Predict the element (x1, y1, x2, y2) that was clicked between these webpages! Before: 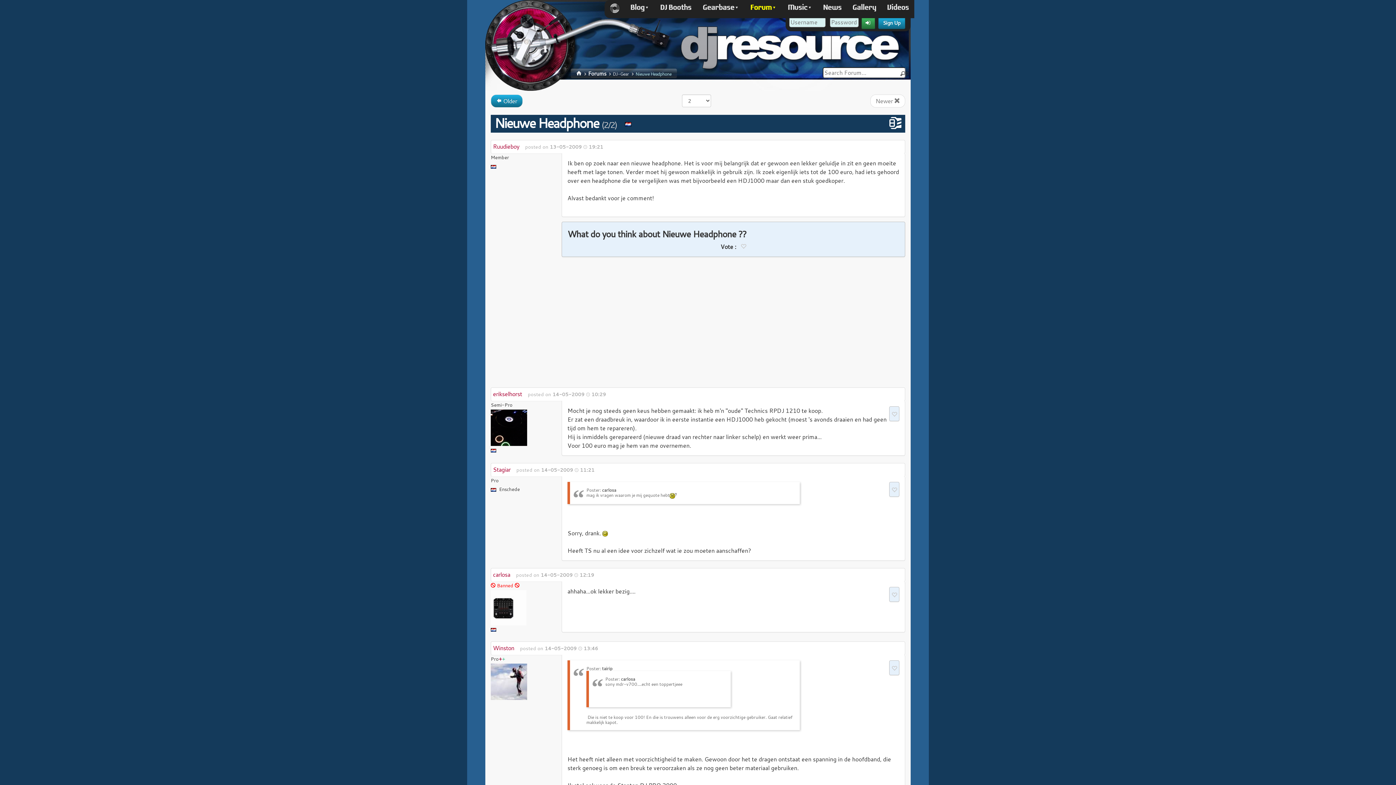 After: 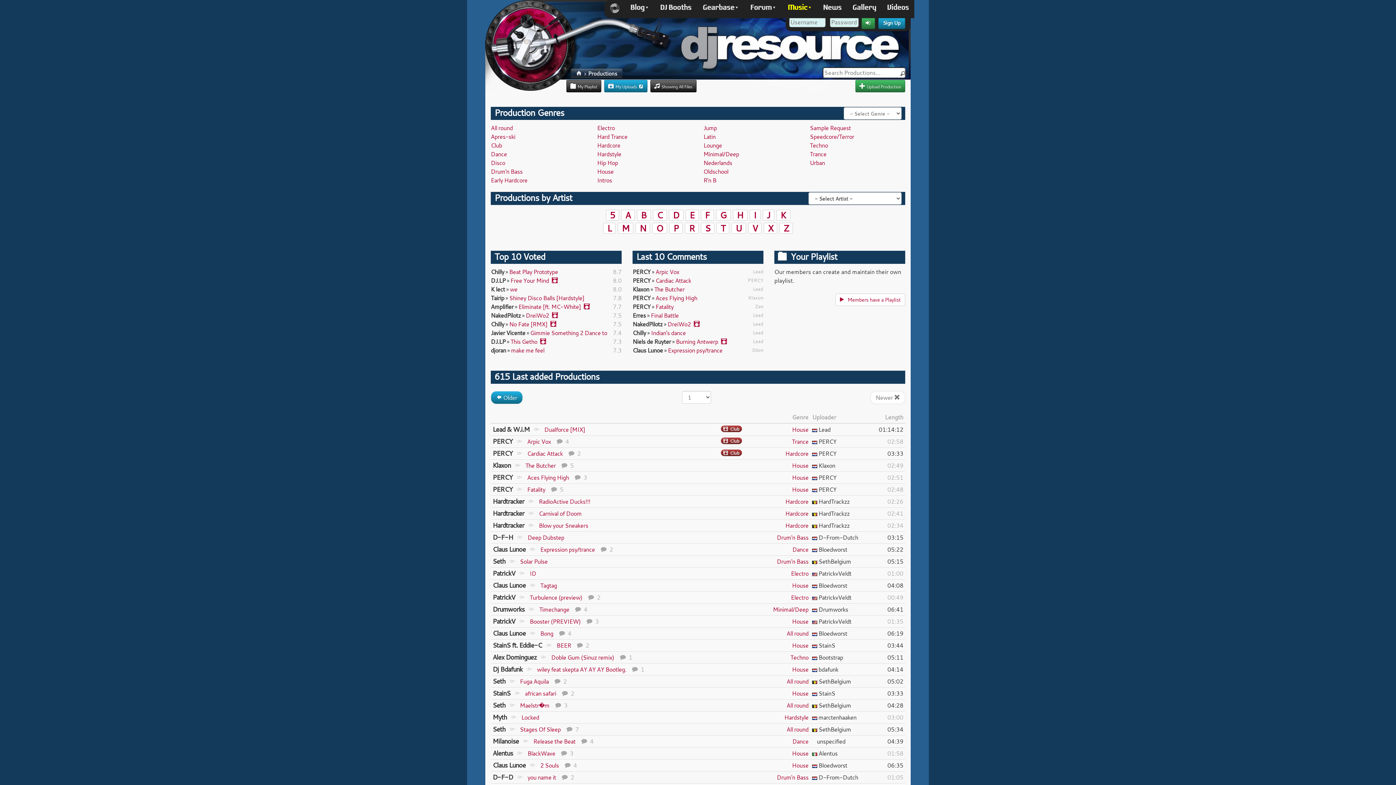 Action: bbox: (782, 0, 817, 16) label: Music